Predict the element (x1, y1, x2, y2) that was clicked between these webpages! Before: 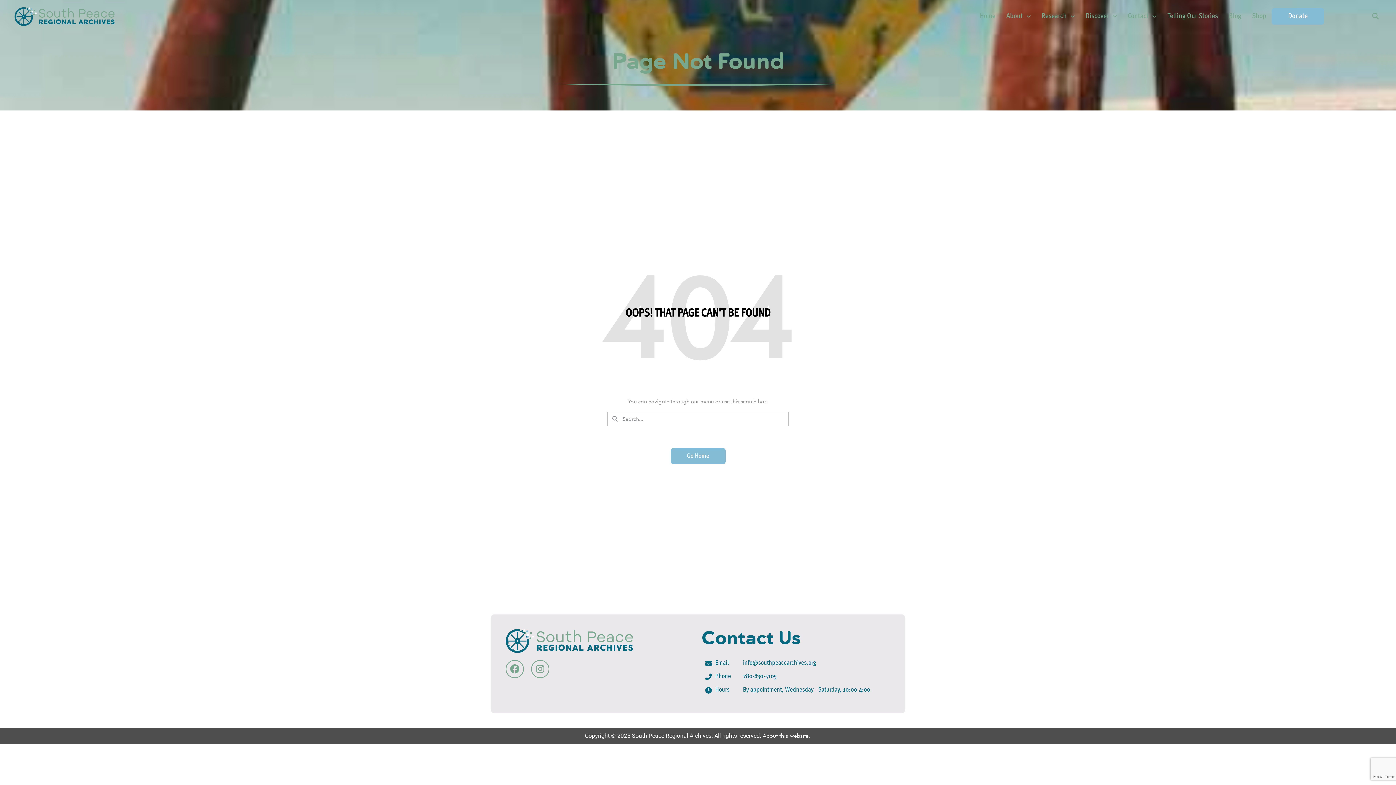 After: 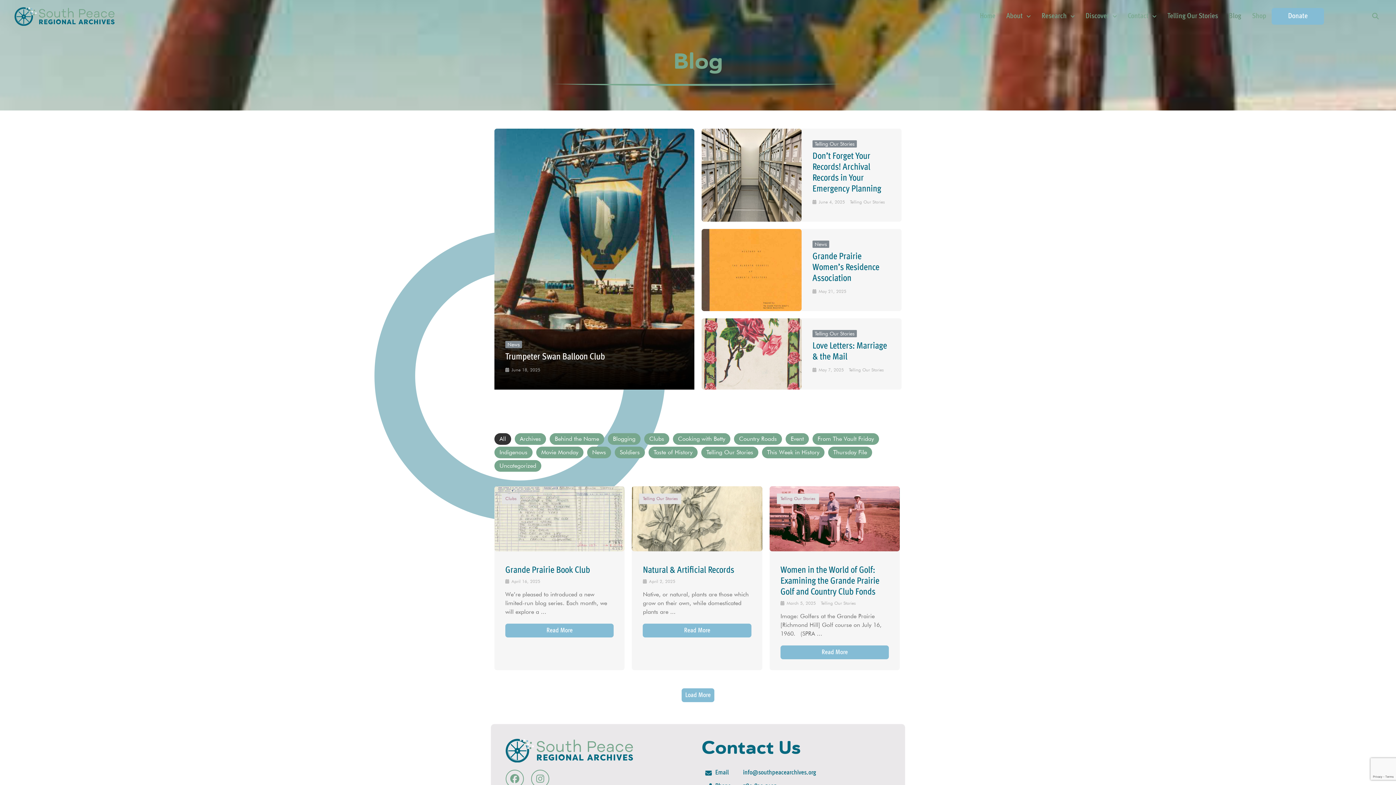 Action: bbox: (1223, 7, 1247, 25) label: Blog